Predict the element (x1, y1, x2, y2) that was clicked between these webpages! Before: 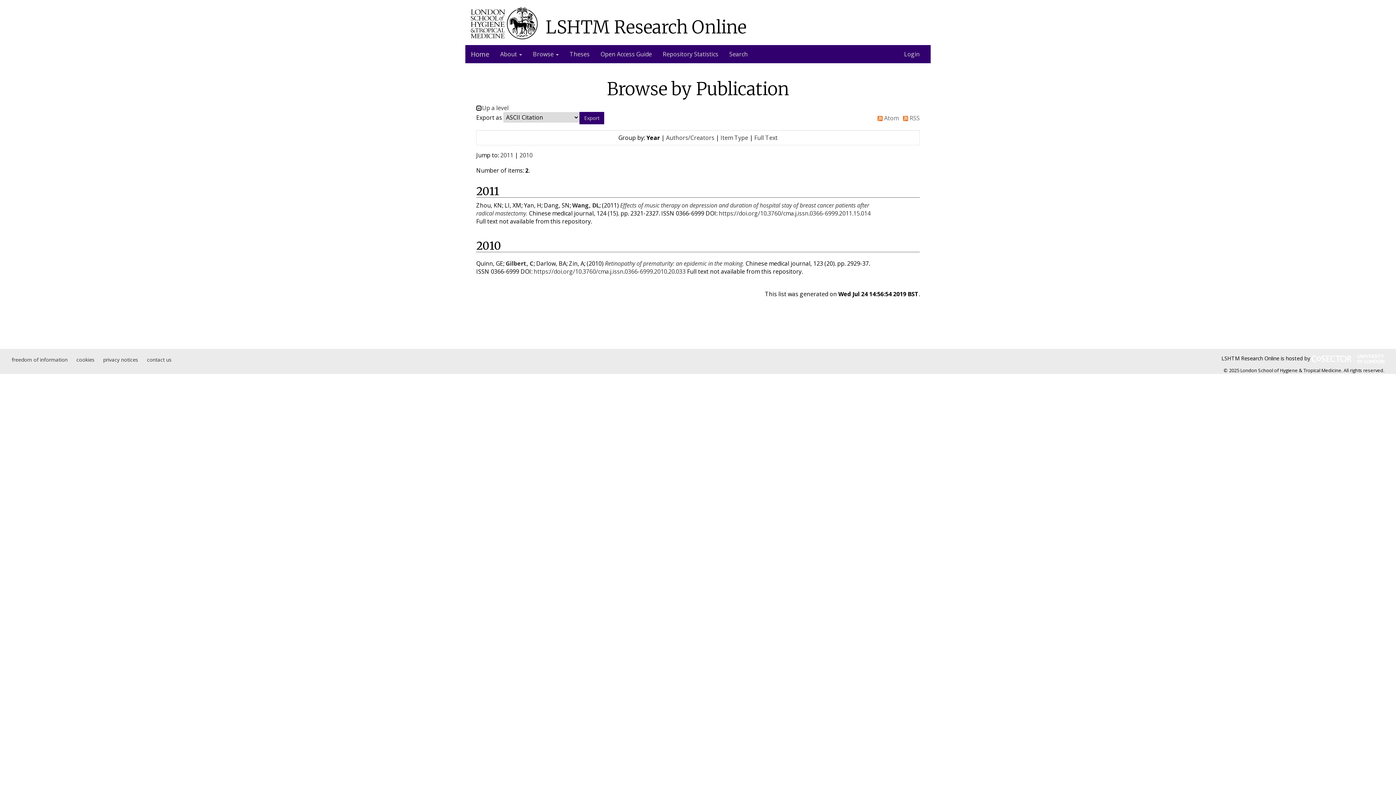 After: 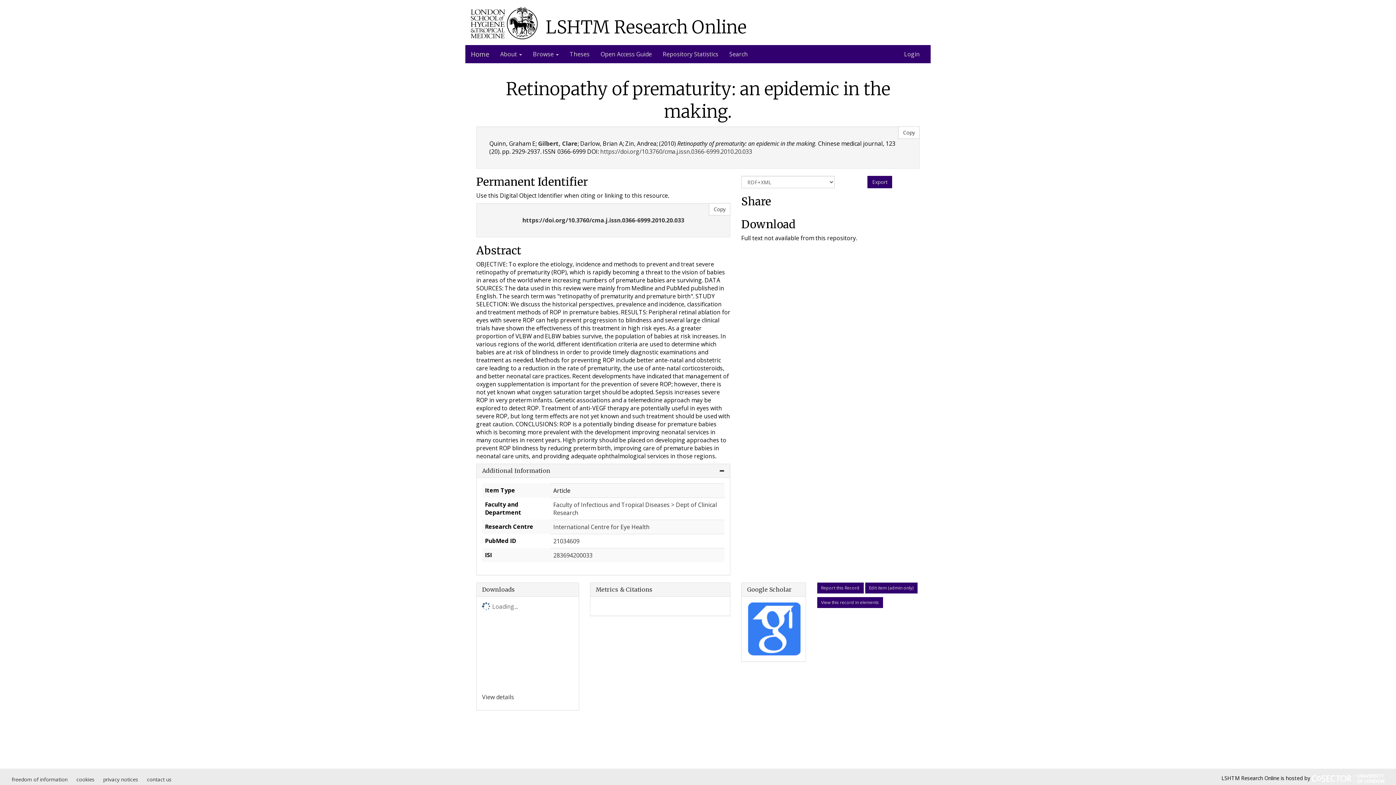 Action: bbox: (605, 259, 744, 267) label: Retinopathy of prematurity: an epidemic in the making.